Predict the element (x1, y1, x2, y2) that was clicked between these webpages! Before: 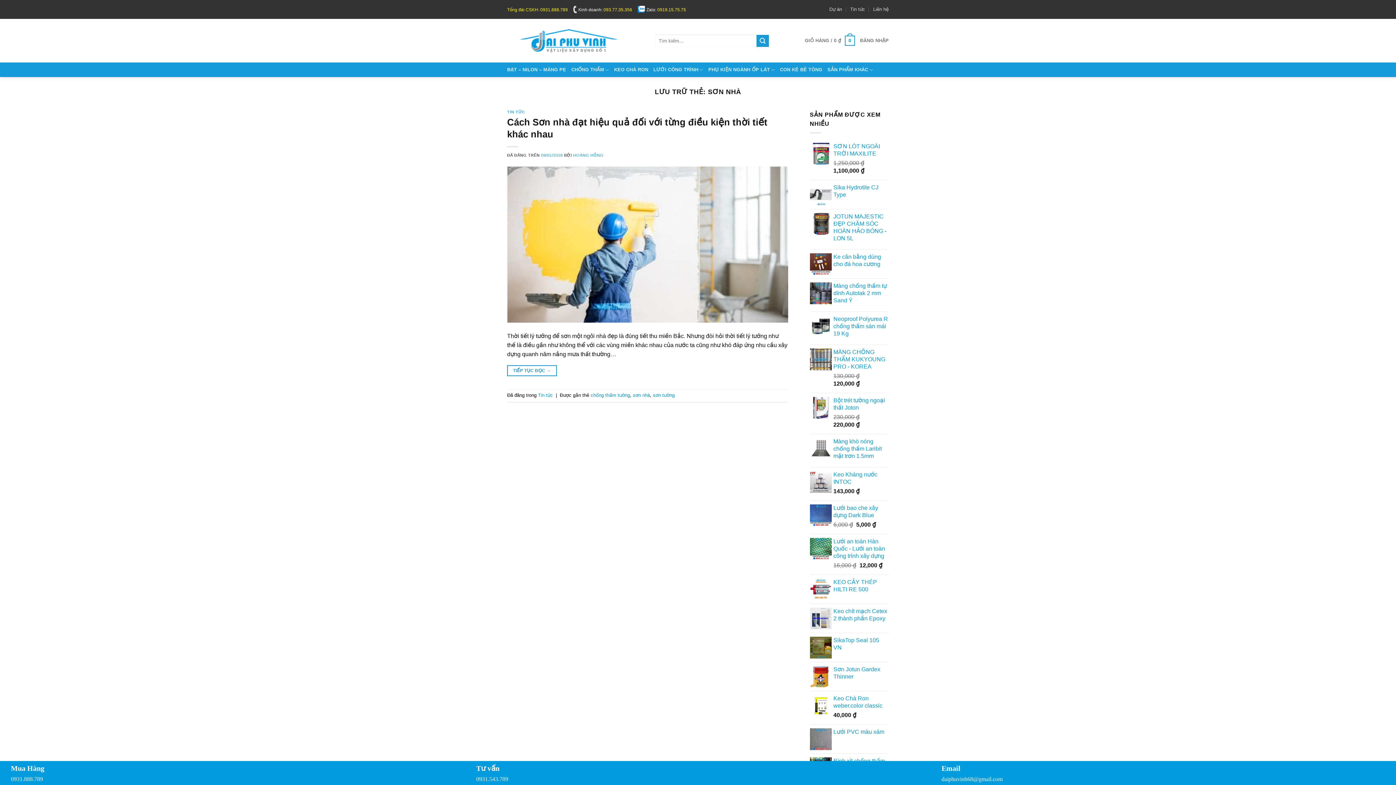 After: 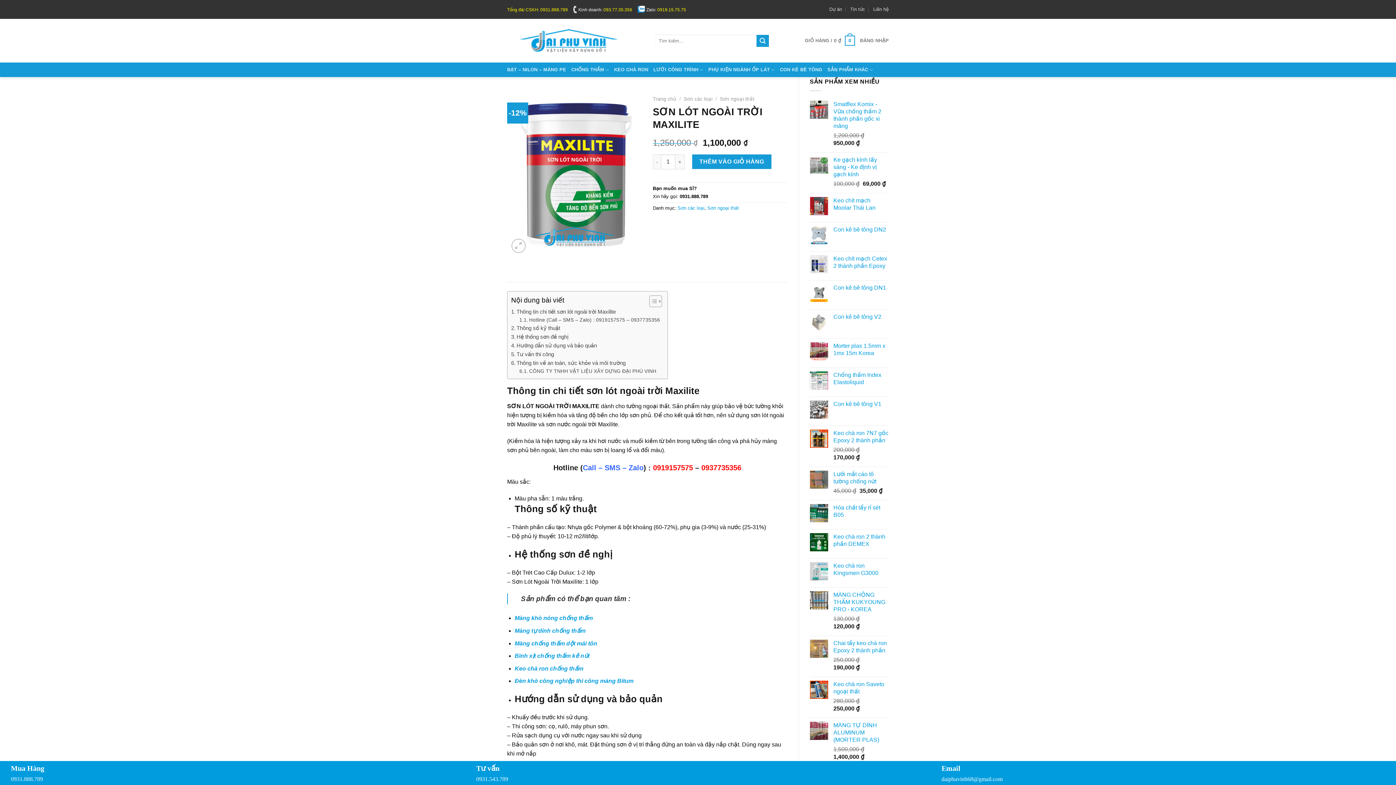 Action: label: SƠN LÓT NGOÀI TRỜI MAXILITE bbox: (833, 142, 889, 157)